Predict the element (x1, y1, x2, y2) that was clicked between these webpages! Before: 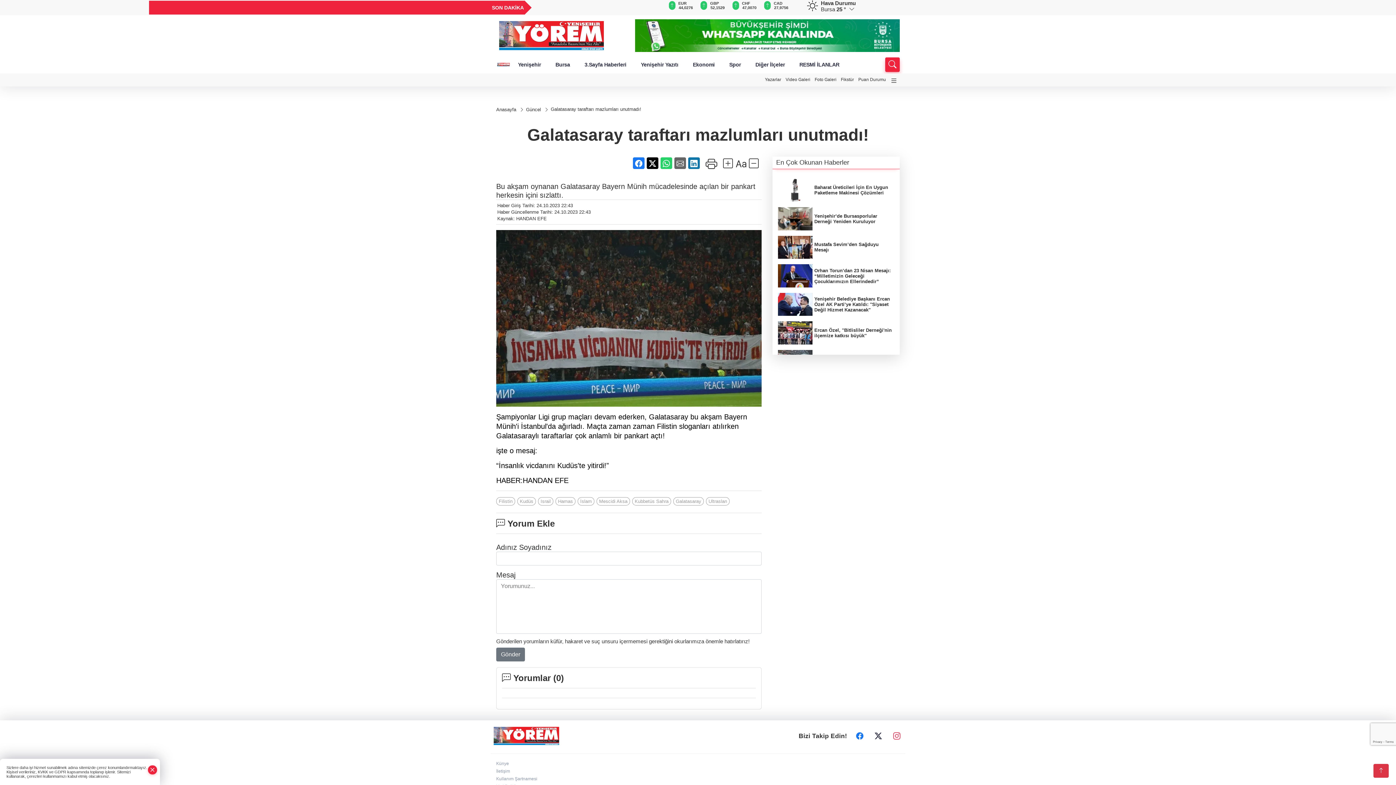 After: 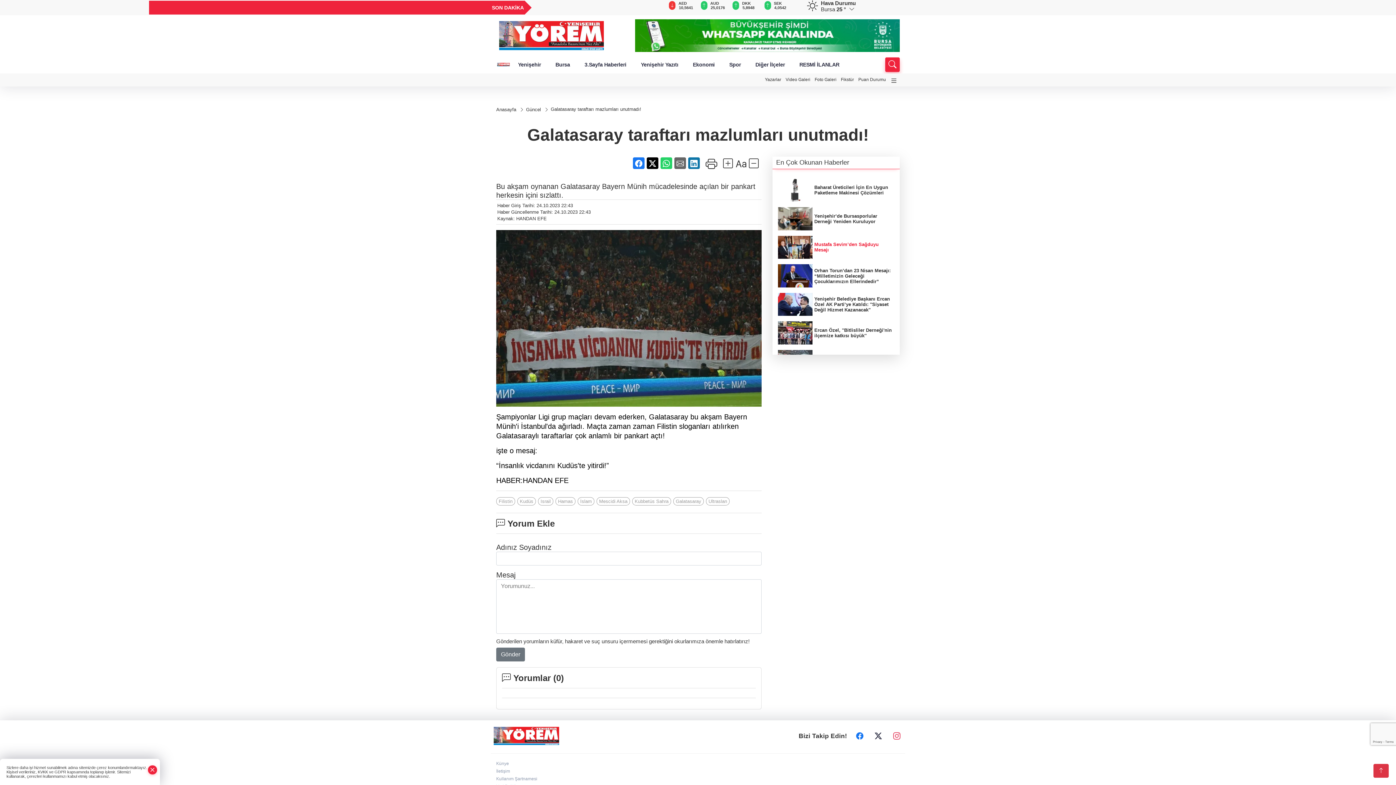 Action: label: Mustafa Sevim’den Sağduyu Mesajı bbox: (778, 235, 894, 259)